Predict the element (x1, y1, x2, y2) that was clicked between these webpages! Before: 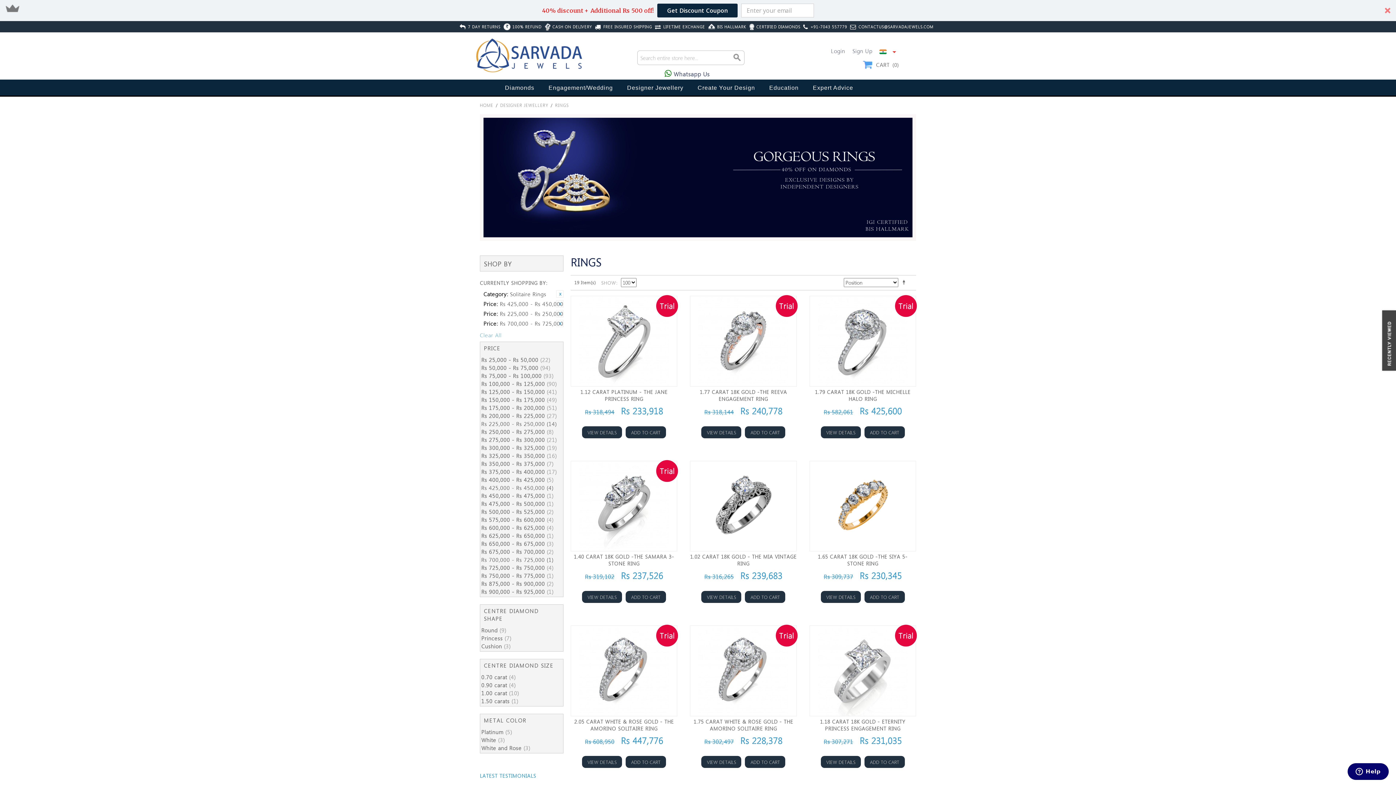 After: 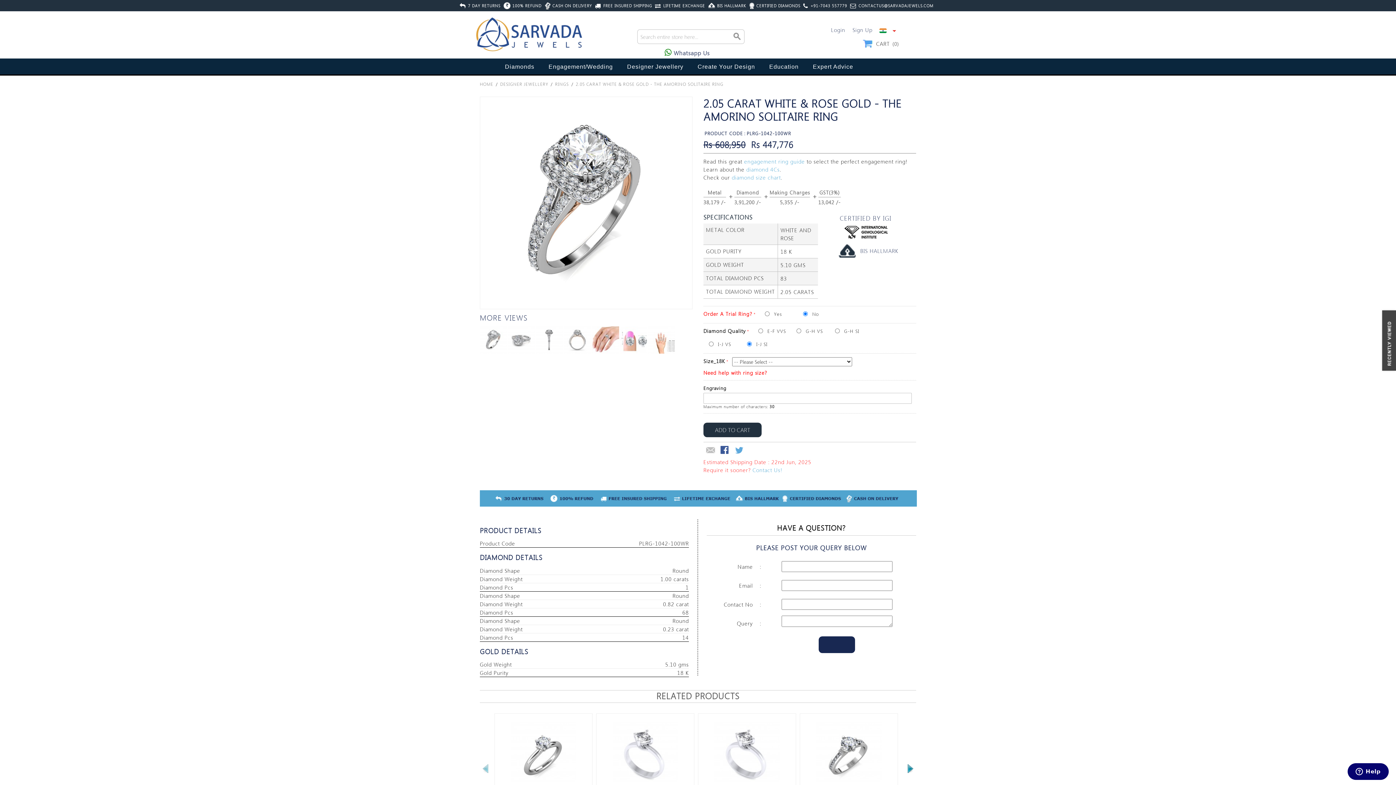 Action: label: Trial bbox: (570, 604, 677, 695)